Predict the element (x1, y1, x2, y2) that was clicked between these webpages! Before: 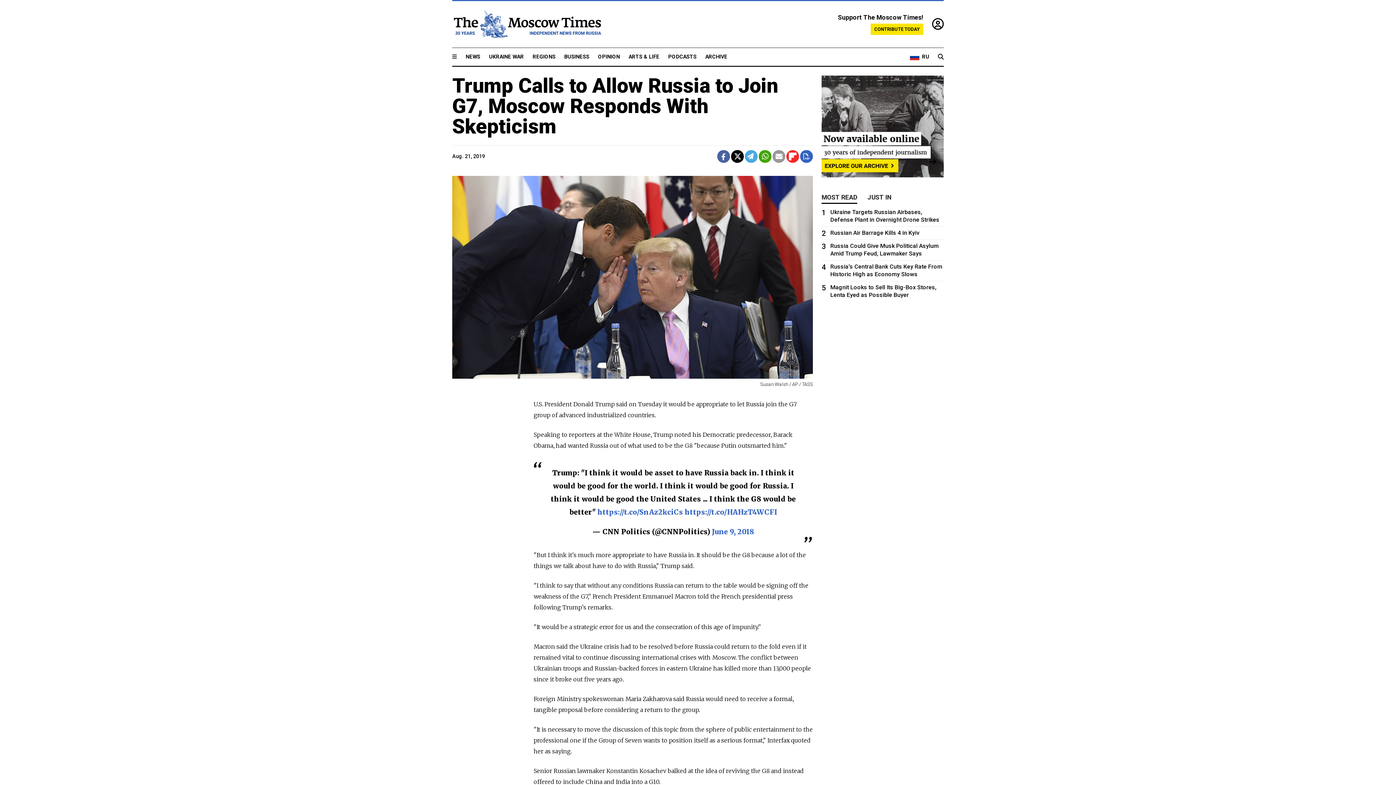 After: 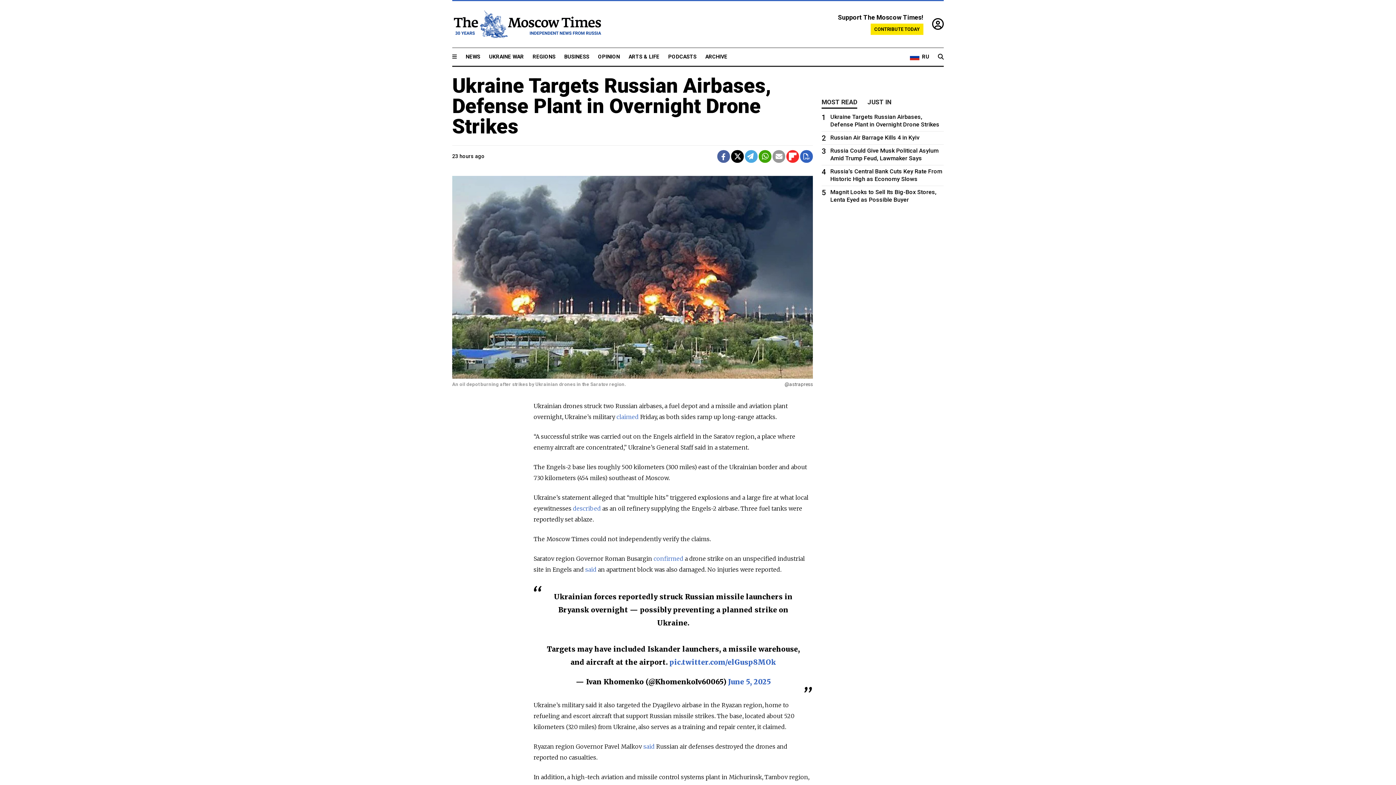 Action: label: 1
Ukraine Targets Russian Airbases, Defense Plant in Overnight Drone Strikes bbox: (821, 208, 944, 223)